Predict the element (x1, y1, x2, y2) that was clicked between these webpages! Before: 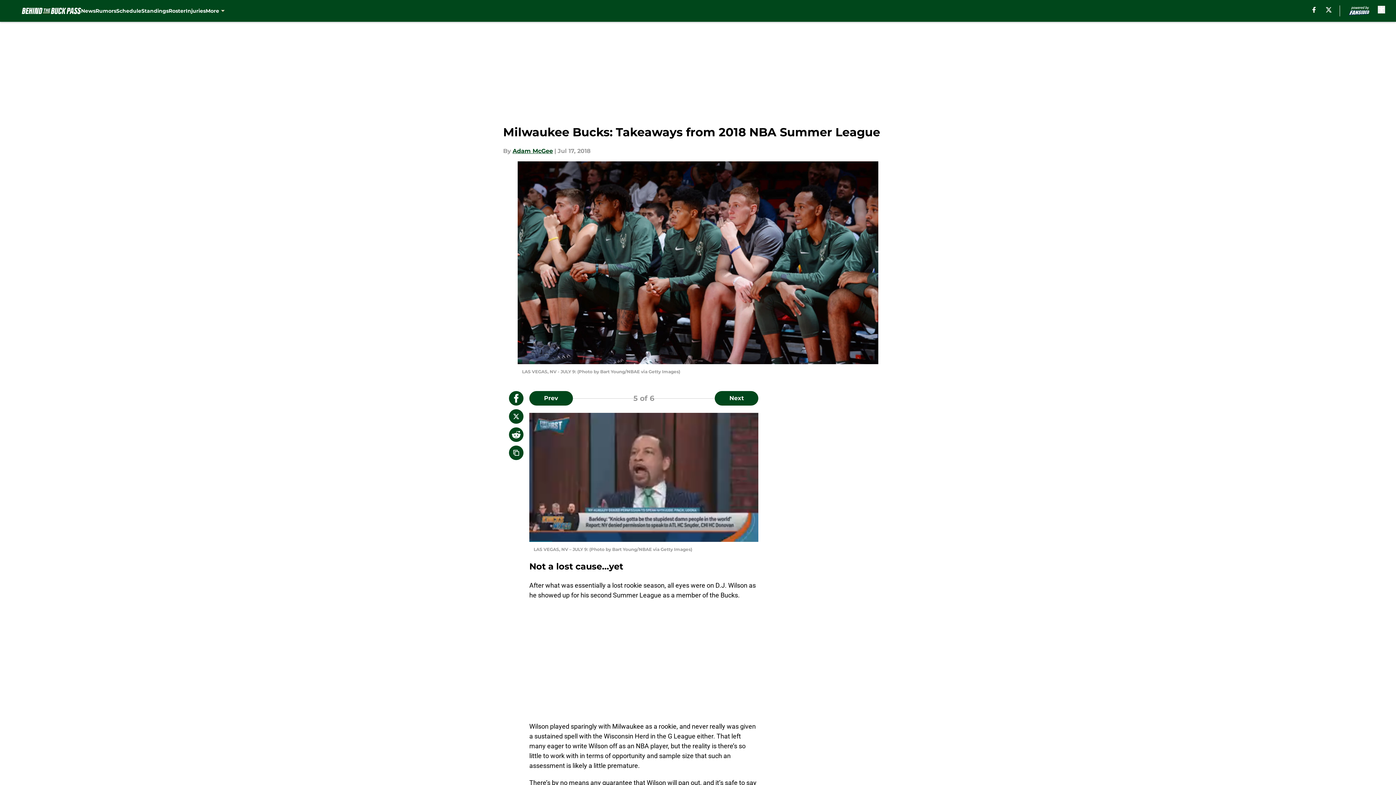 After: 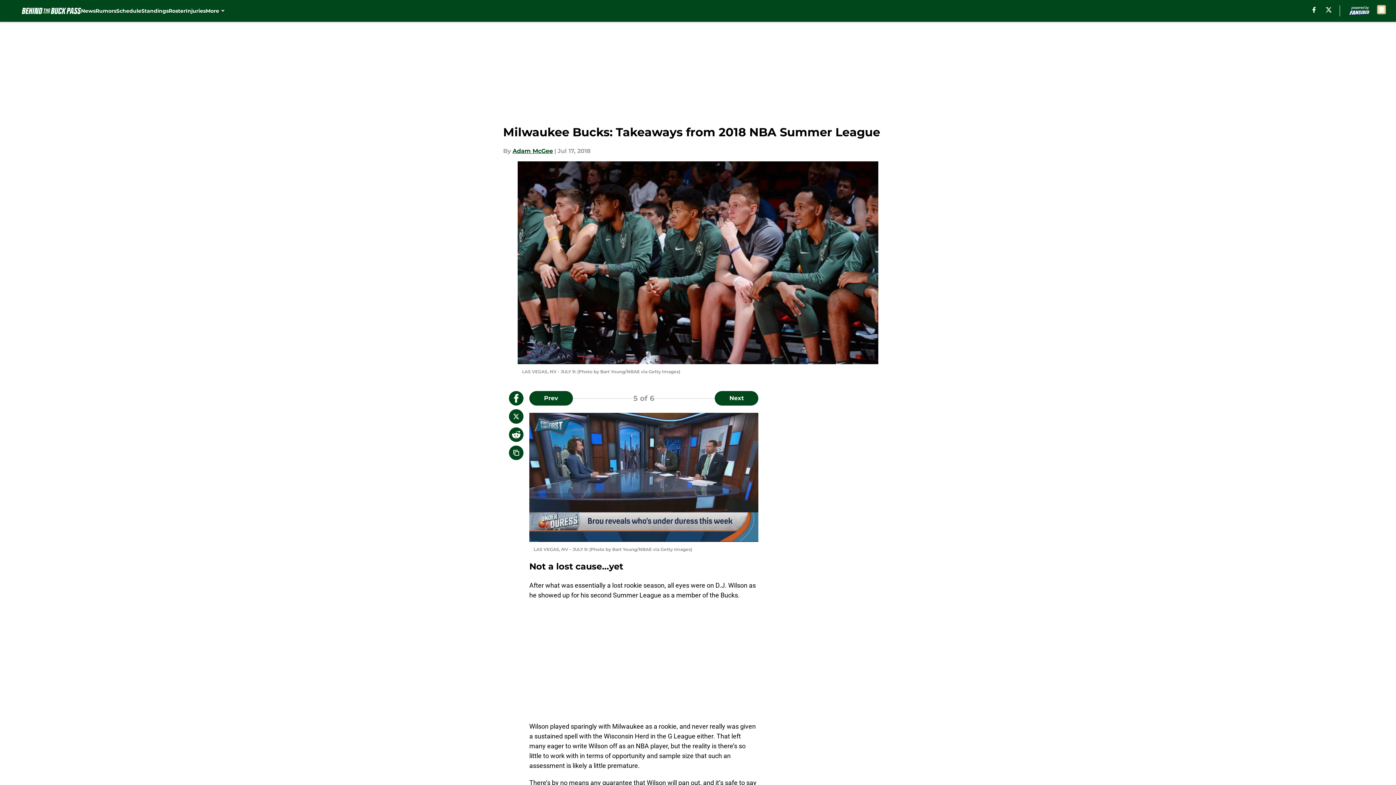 Action: bbox: (1378, 5, 1385, 13) label: accessibility